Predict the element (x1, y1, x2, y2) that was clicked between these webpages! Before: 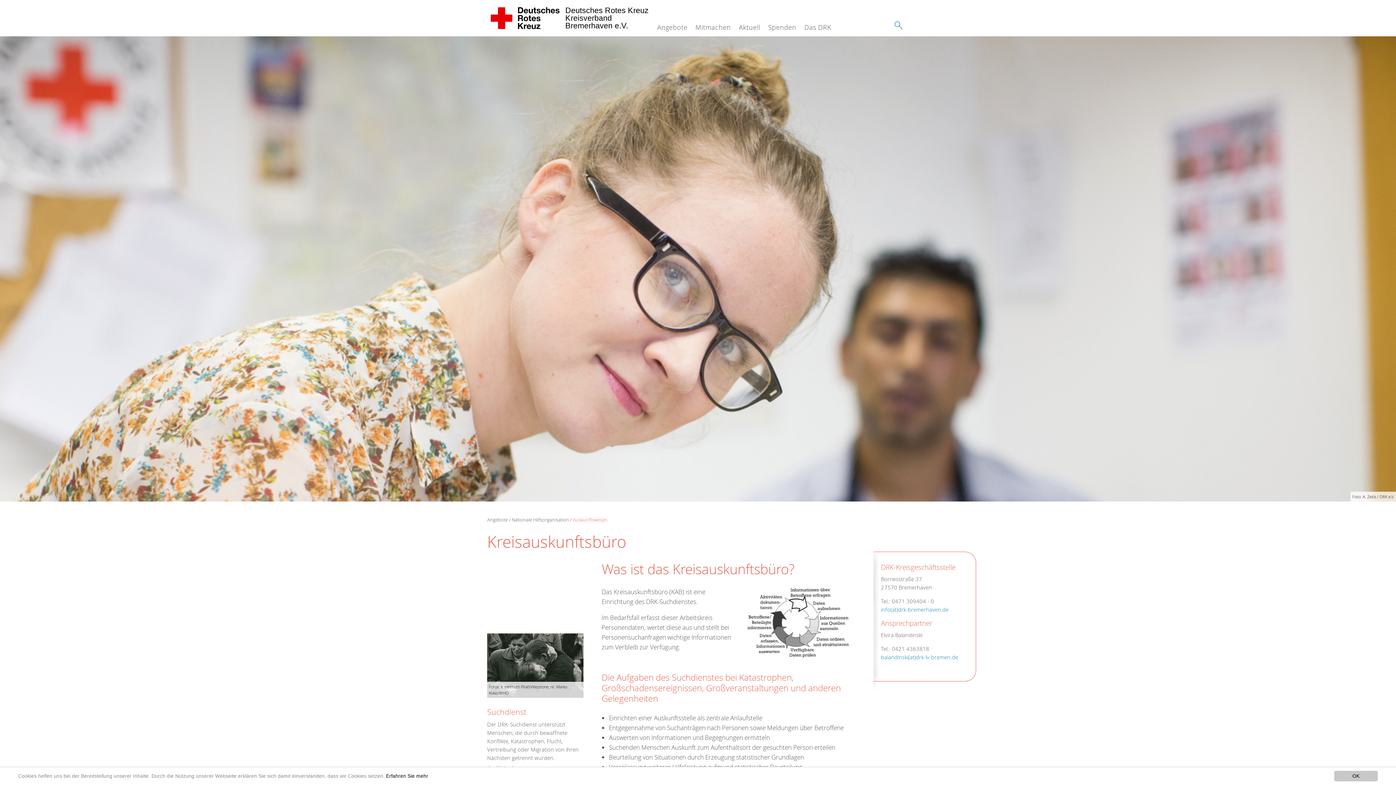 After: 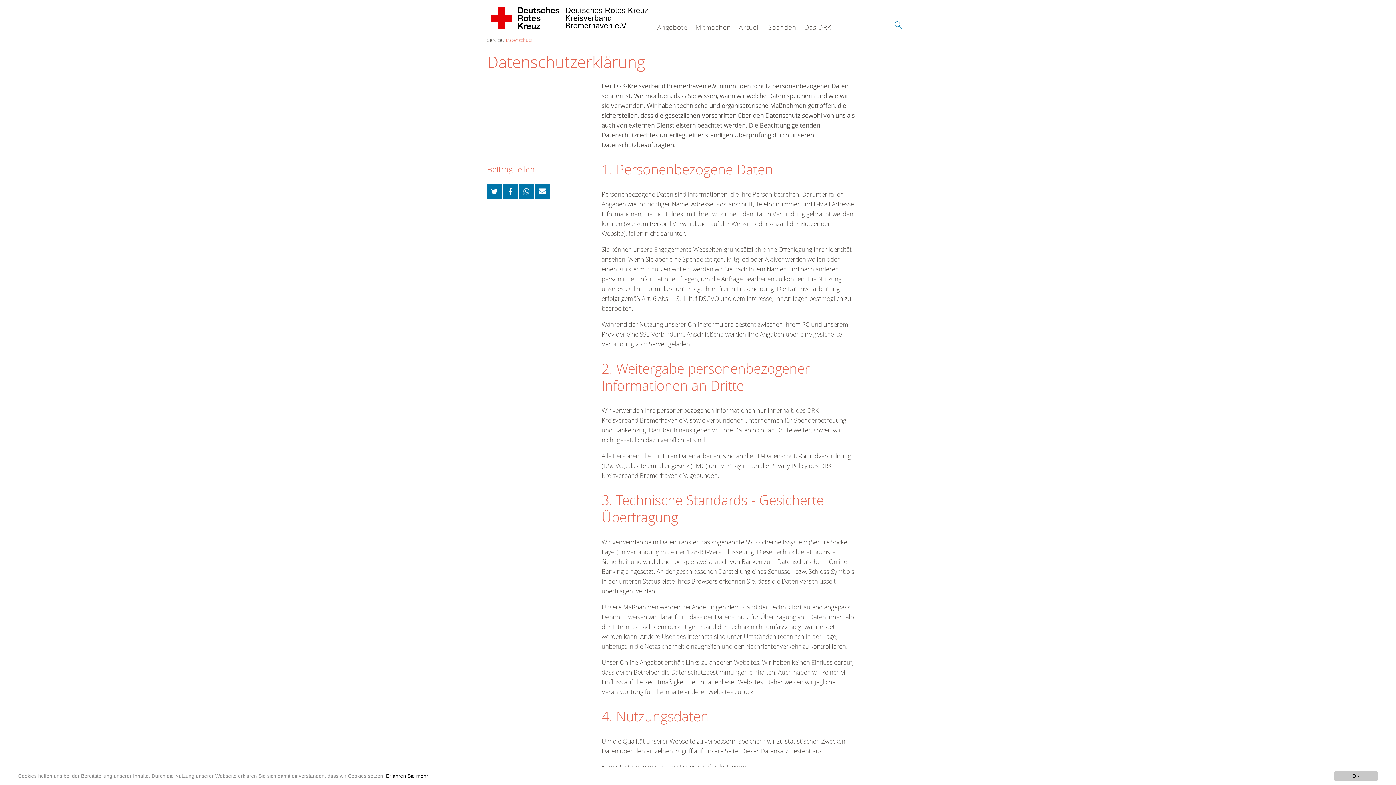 Action: bbox: (386, 773, 428, 779) label: Erfahren Sie mehr